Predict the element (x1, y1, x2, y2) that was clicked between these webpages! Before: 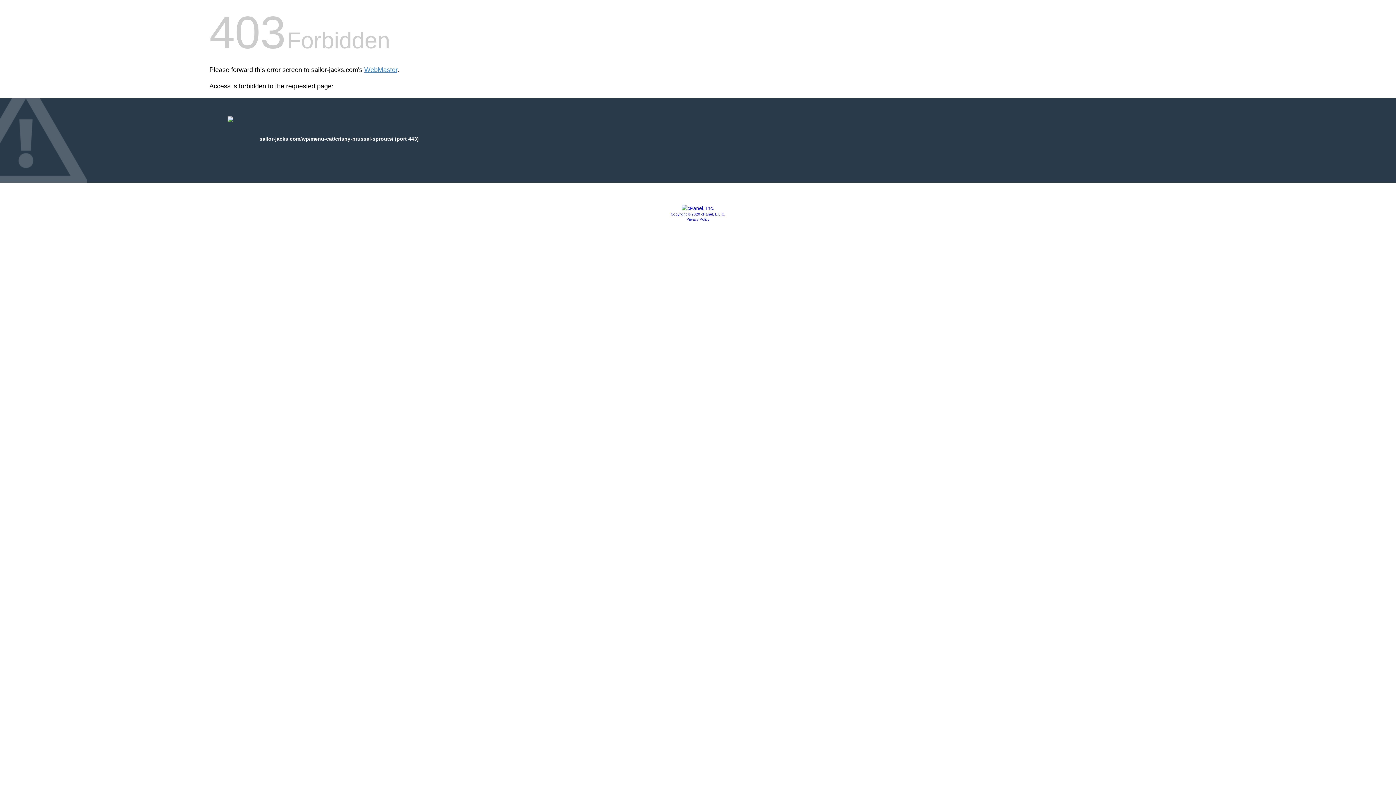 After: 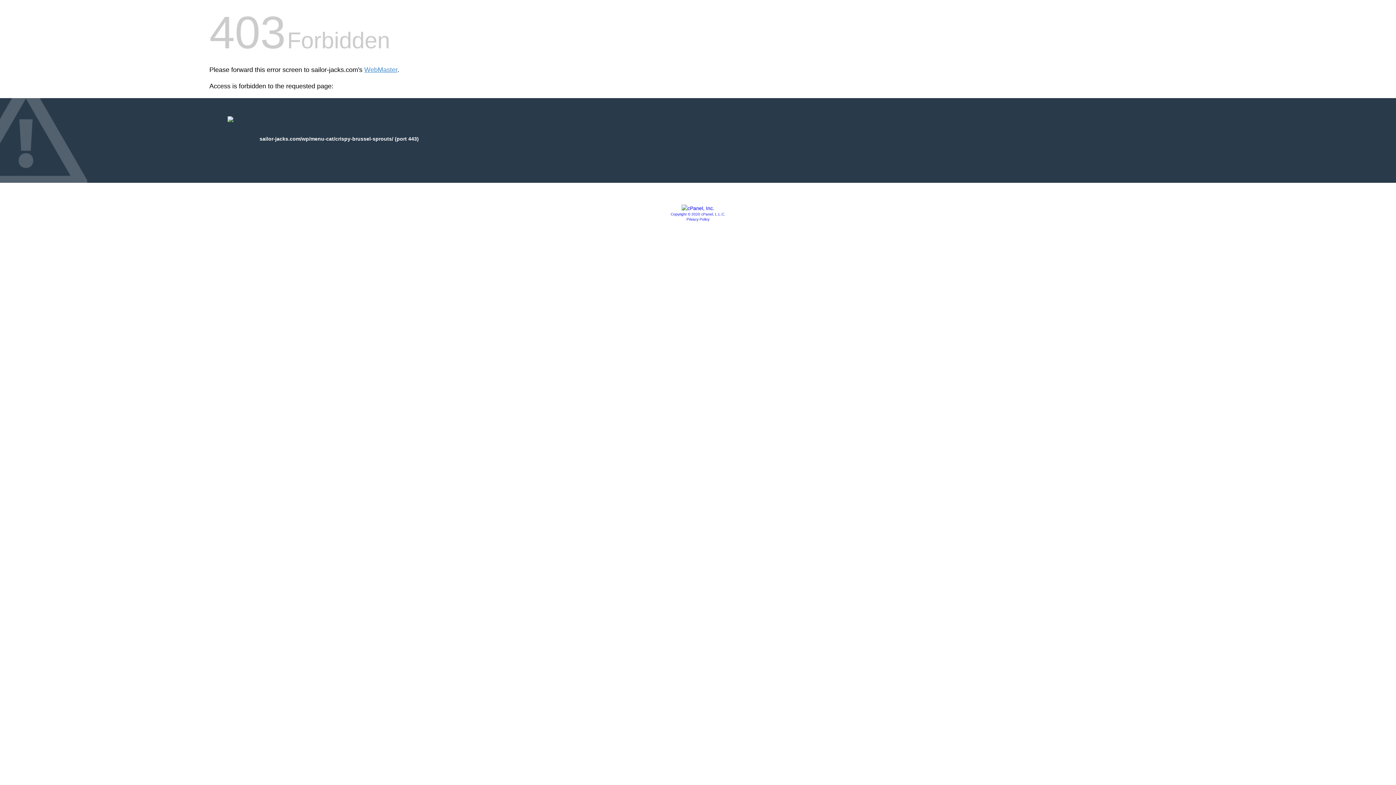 Action: bbox: (681, 205, 714, 211)